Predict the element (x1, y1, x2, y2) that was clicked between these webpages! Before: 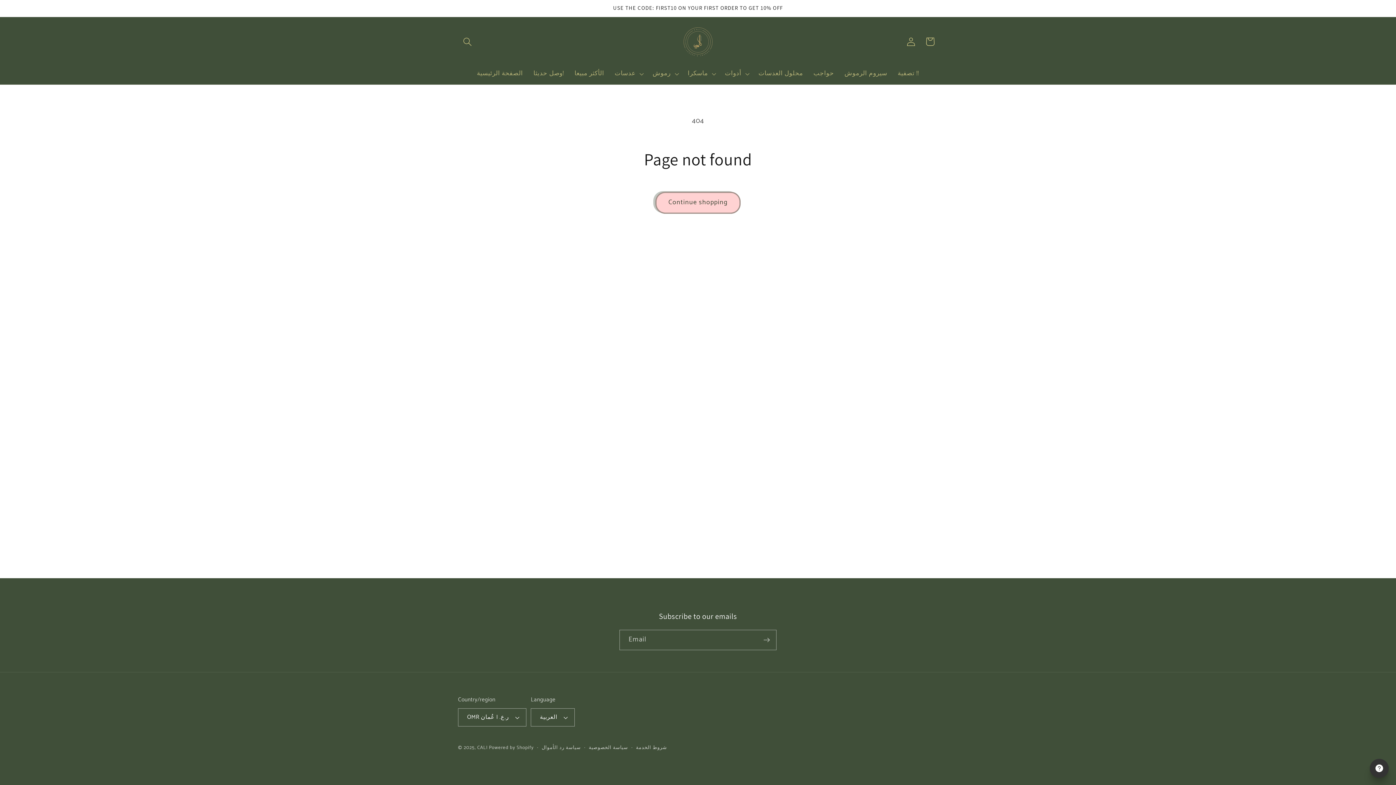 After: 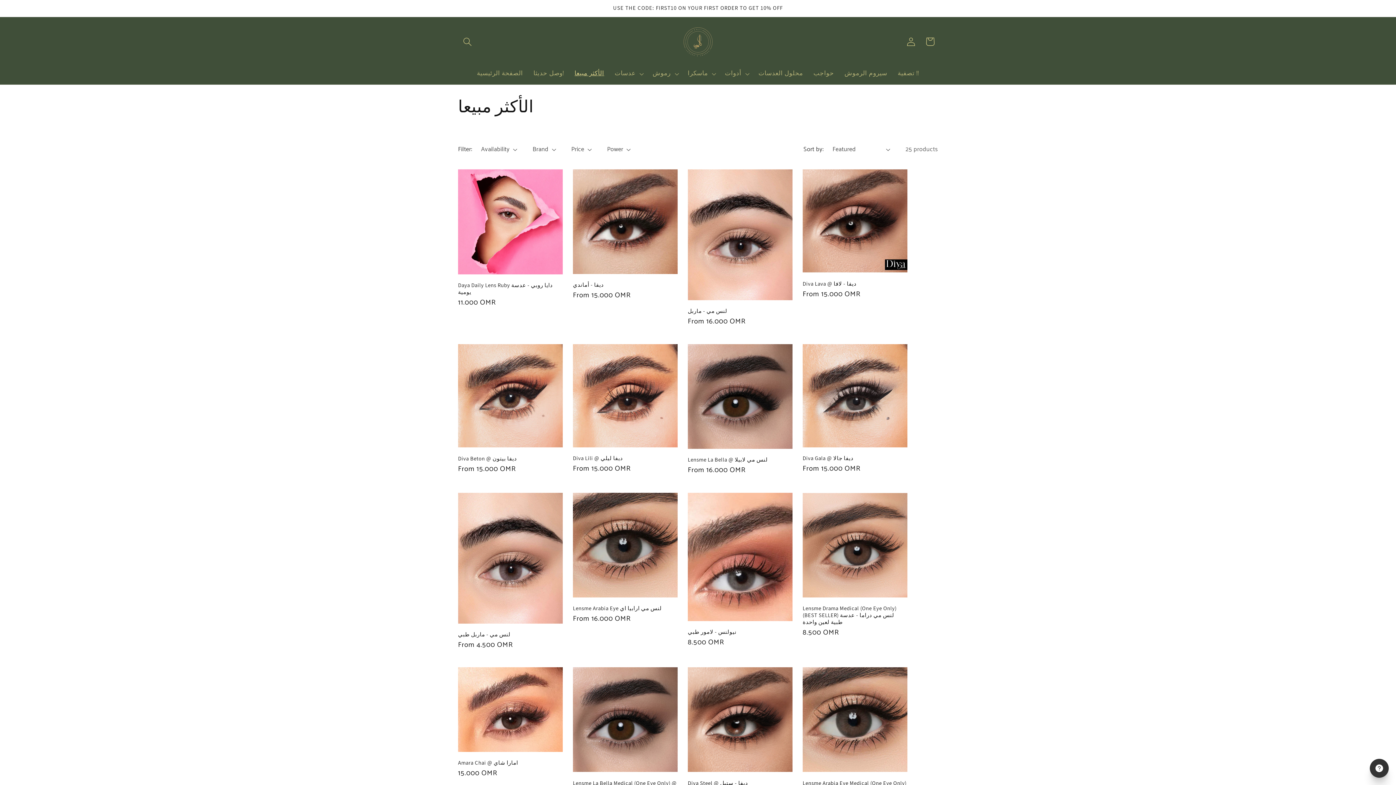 Action: bbox: (569, 65, 609, 82) label: الأكثر مبيعا